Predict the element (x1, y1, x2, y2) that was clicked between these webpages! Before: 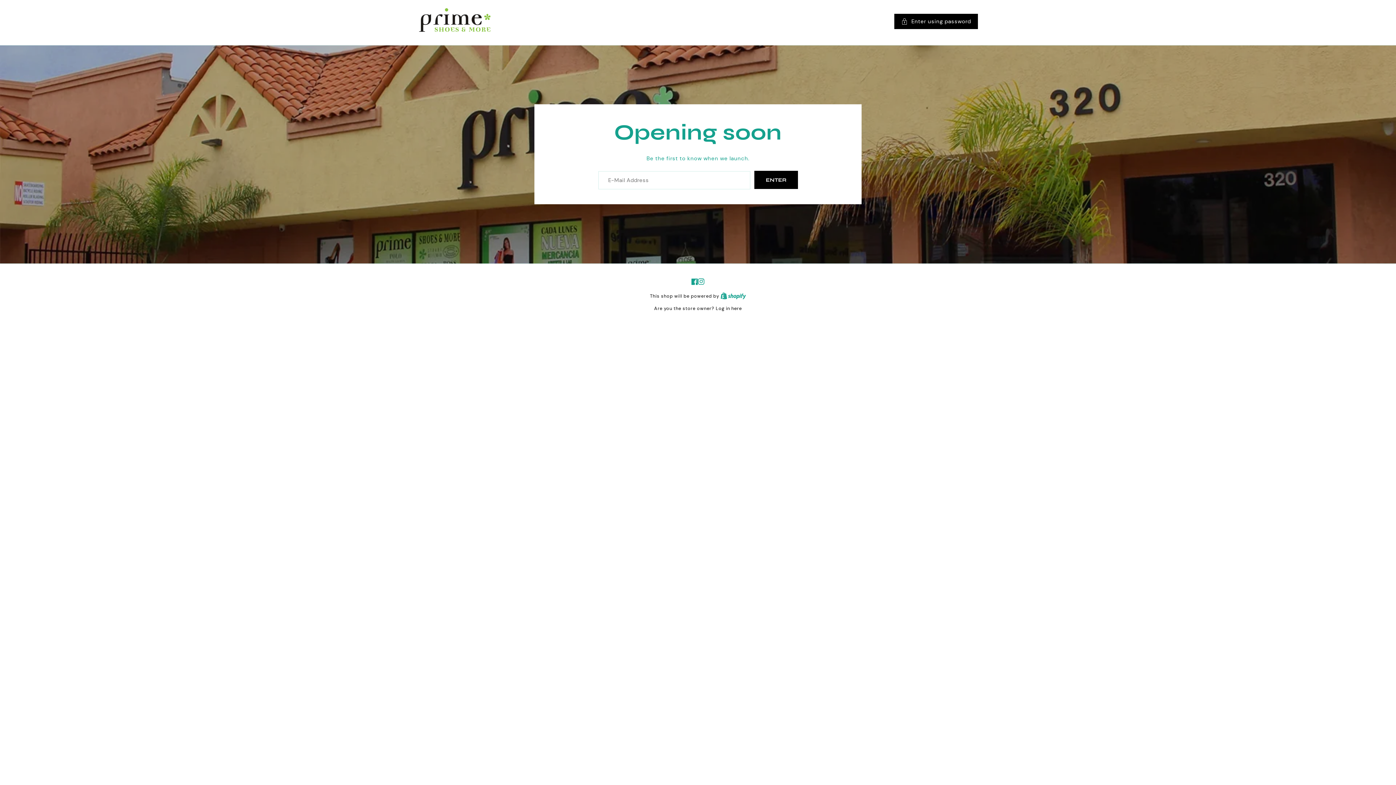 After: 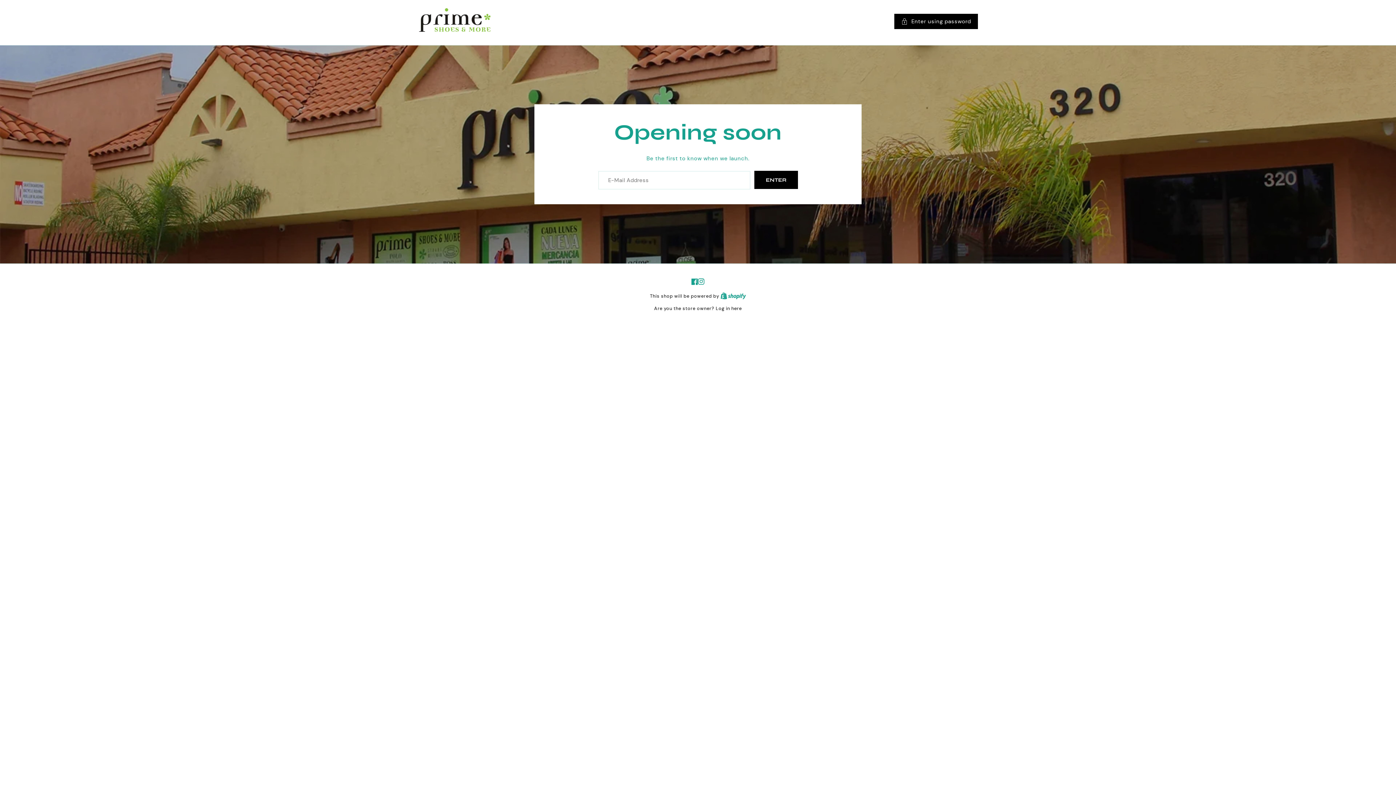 Action: bbox: (418, 7, 571, 35)